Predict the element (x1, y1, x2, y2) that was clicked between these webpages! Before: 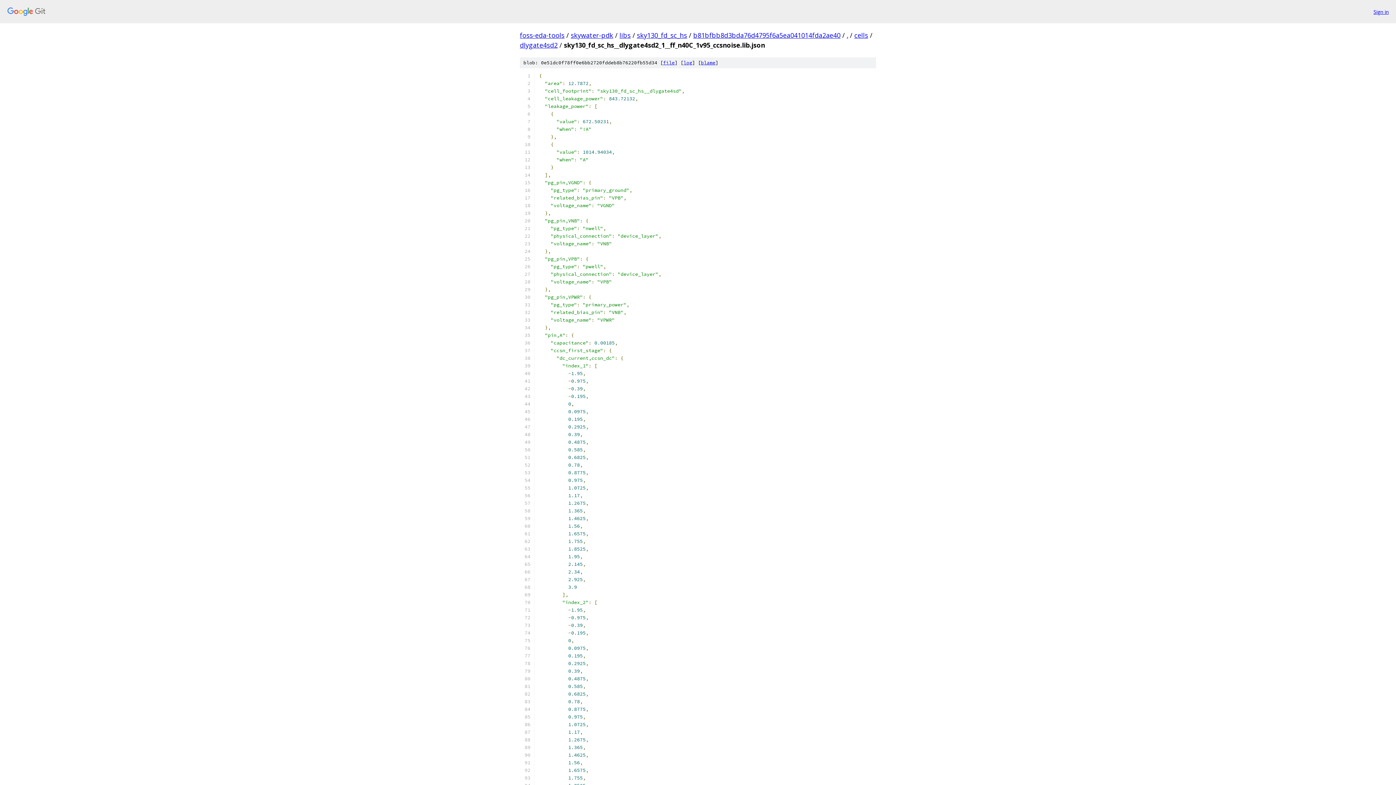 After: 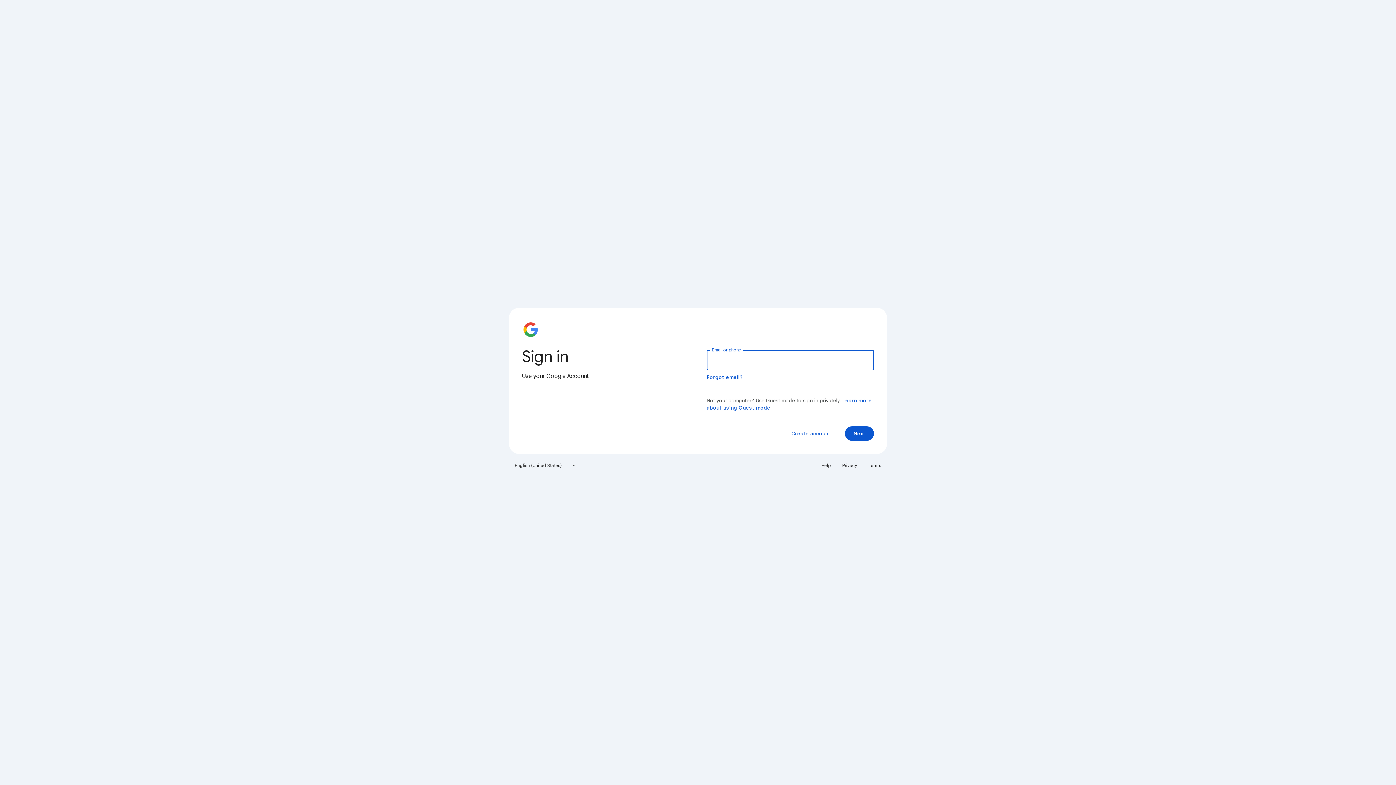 Action: label: Sign in bbox: (1373, 7, 1389, 15)